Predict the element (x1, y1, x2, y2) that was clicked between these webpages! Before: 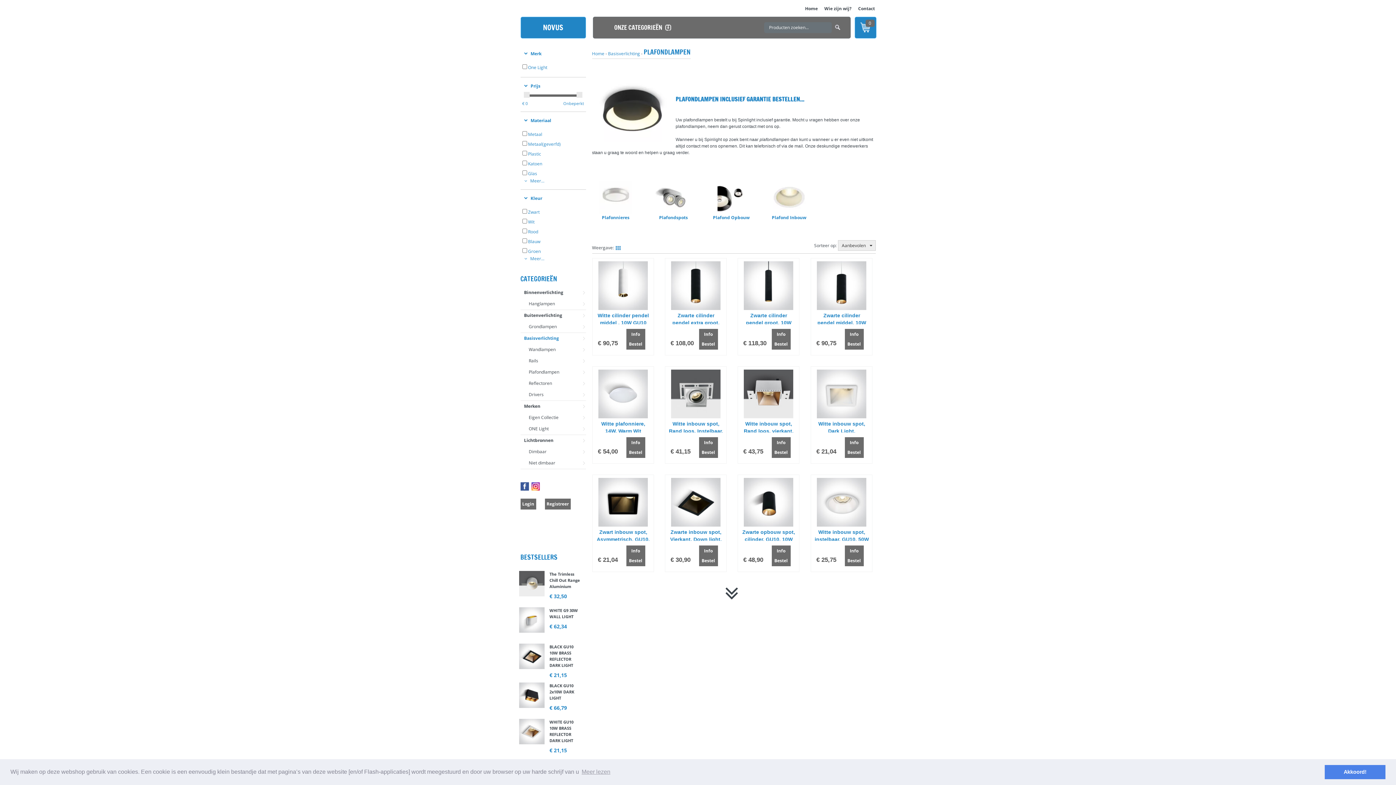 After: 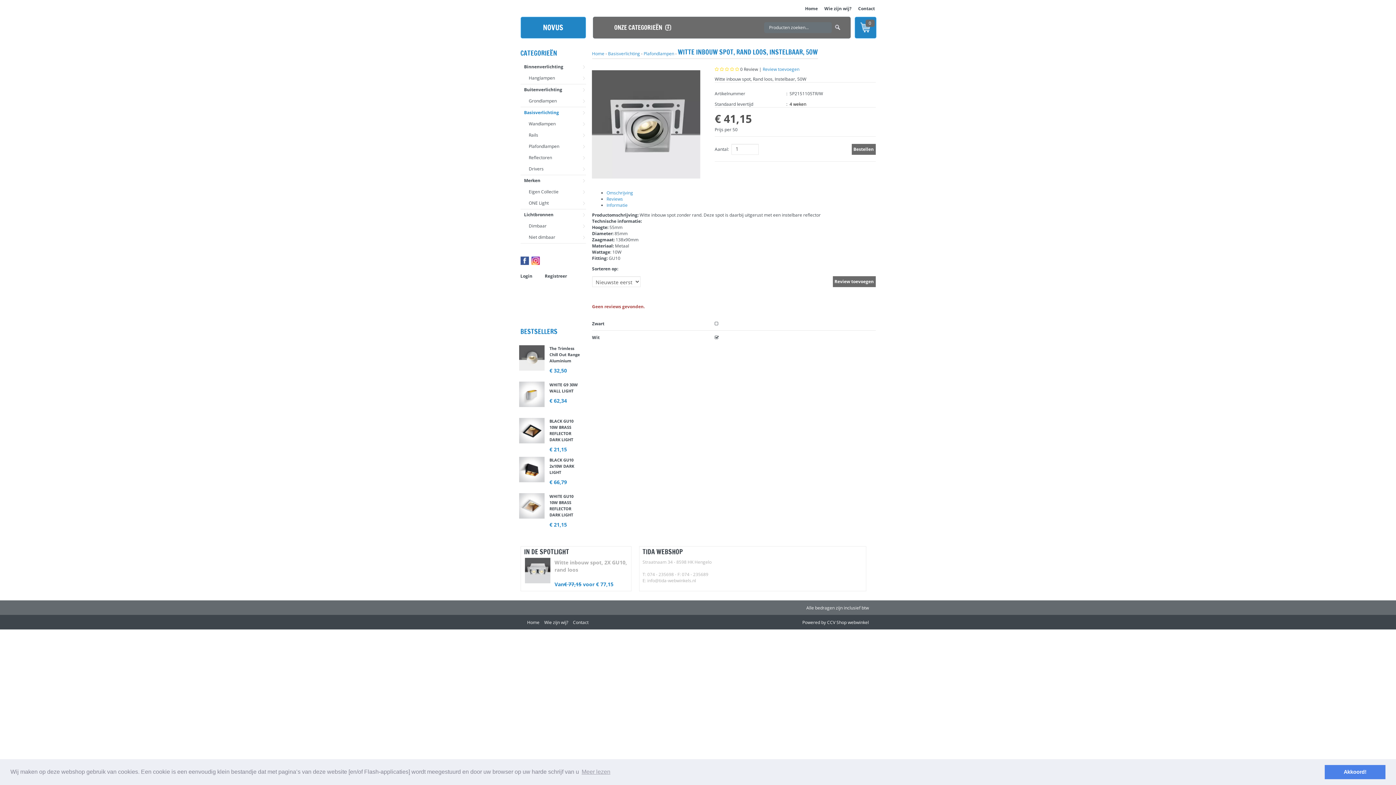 Action: label: Witte inbouw spot, Rand loos, Instelbaar, 50W bbox: (668, 420, 723, 434)